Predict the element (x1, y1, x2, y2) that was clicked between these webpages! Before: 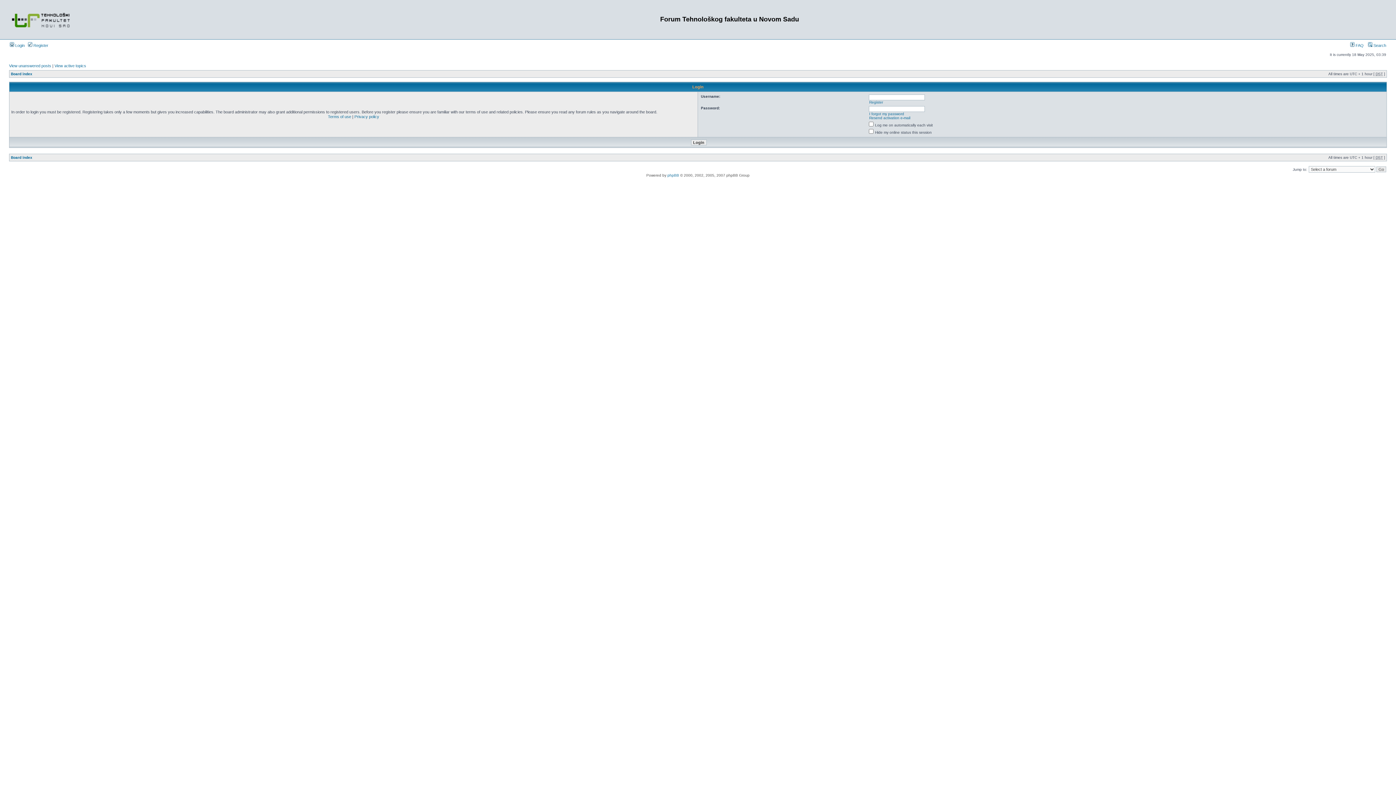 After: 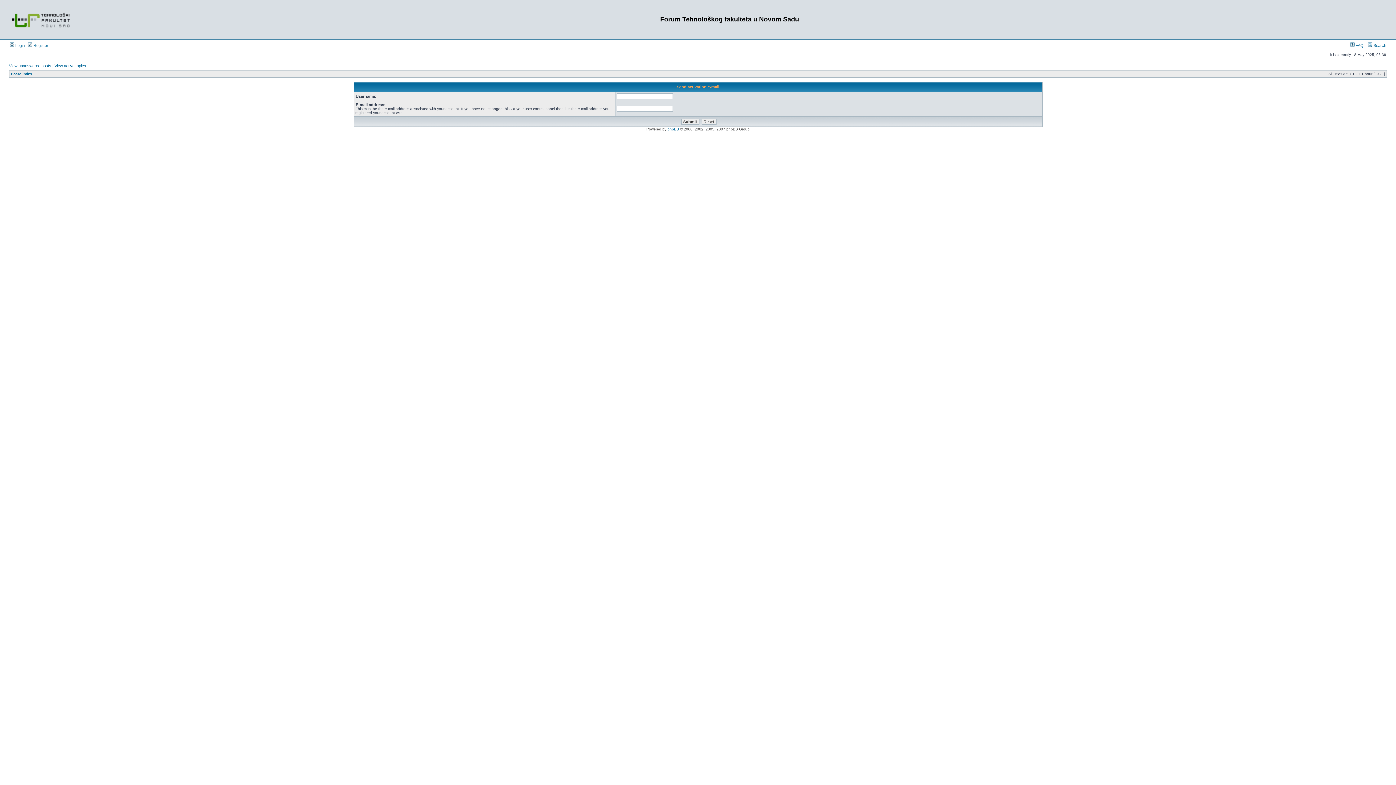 Action: label: Resend activation e-mail bbox: (869, 116, 910, 120)